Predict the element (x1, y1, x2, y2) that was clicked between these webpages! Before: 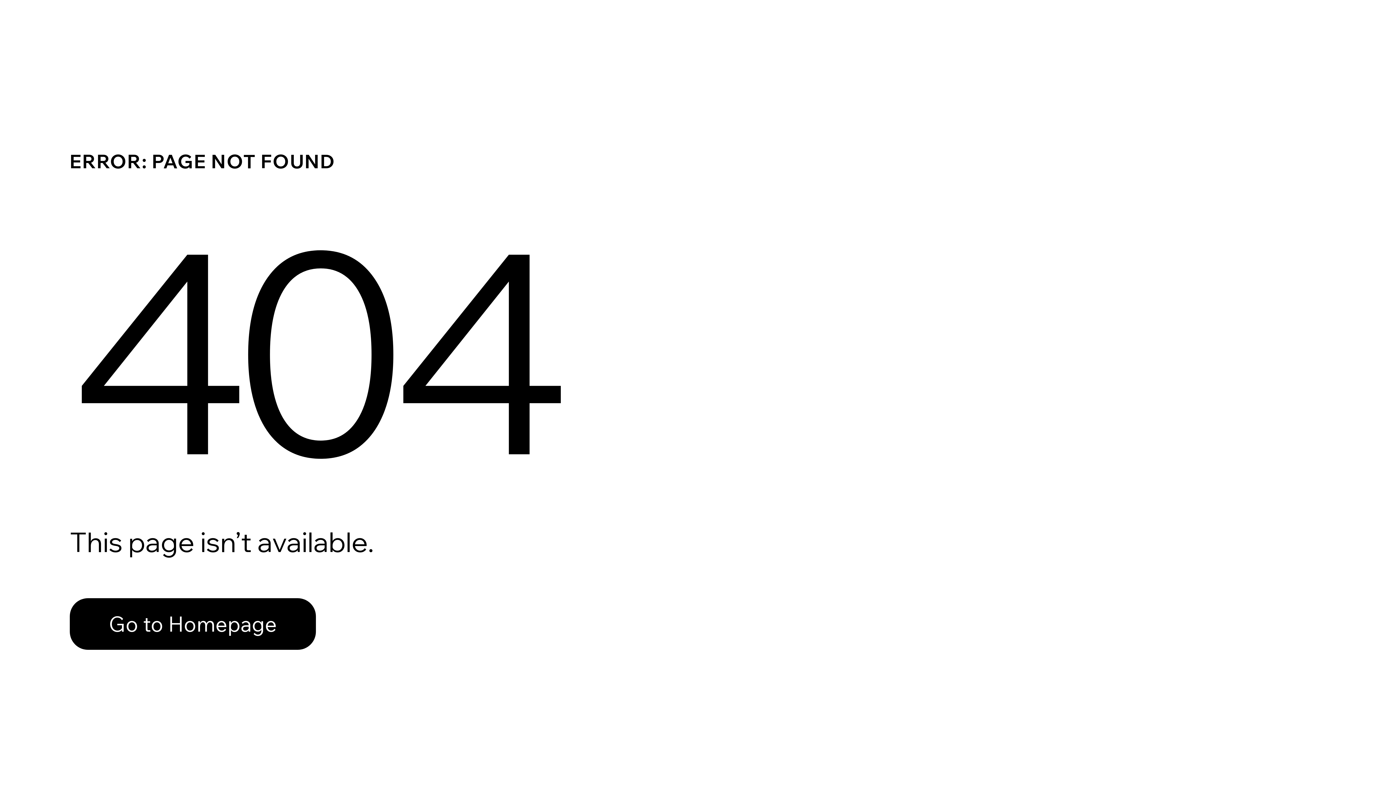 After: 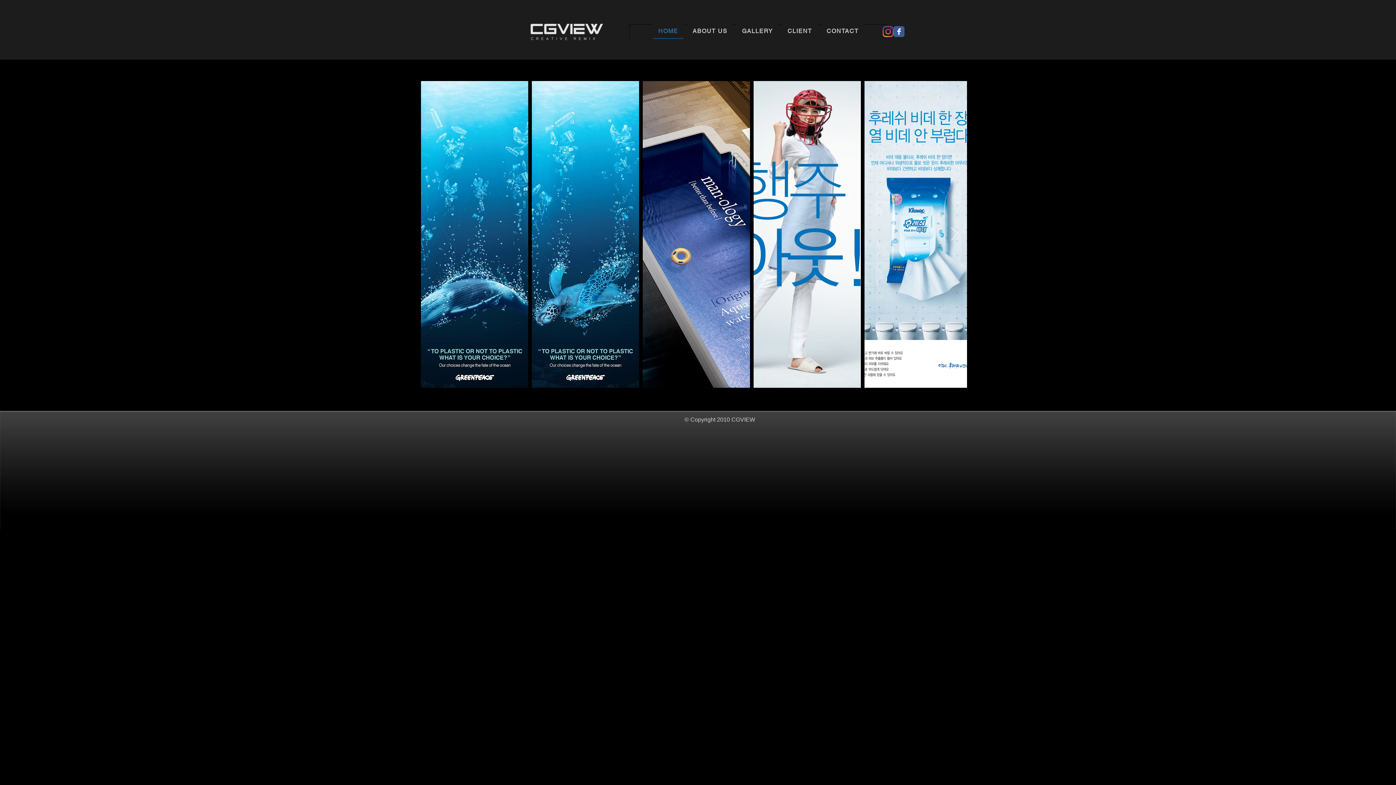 Action: bbox: (69, 598, 316, 650) label: Go to Homepage